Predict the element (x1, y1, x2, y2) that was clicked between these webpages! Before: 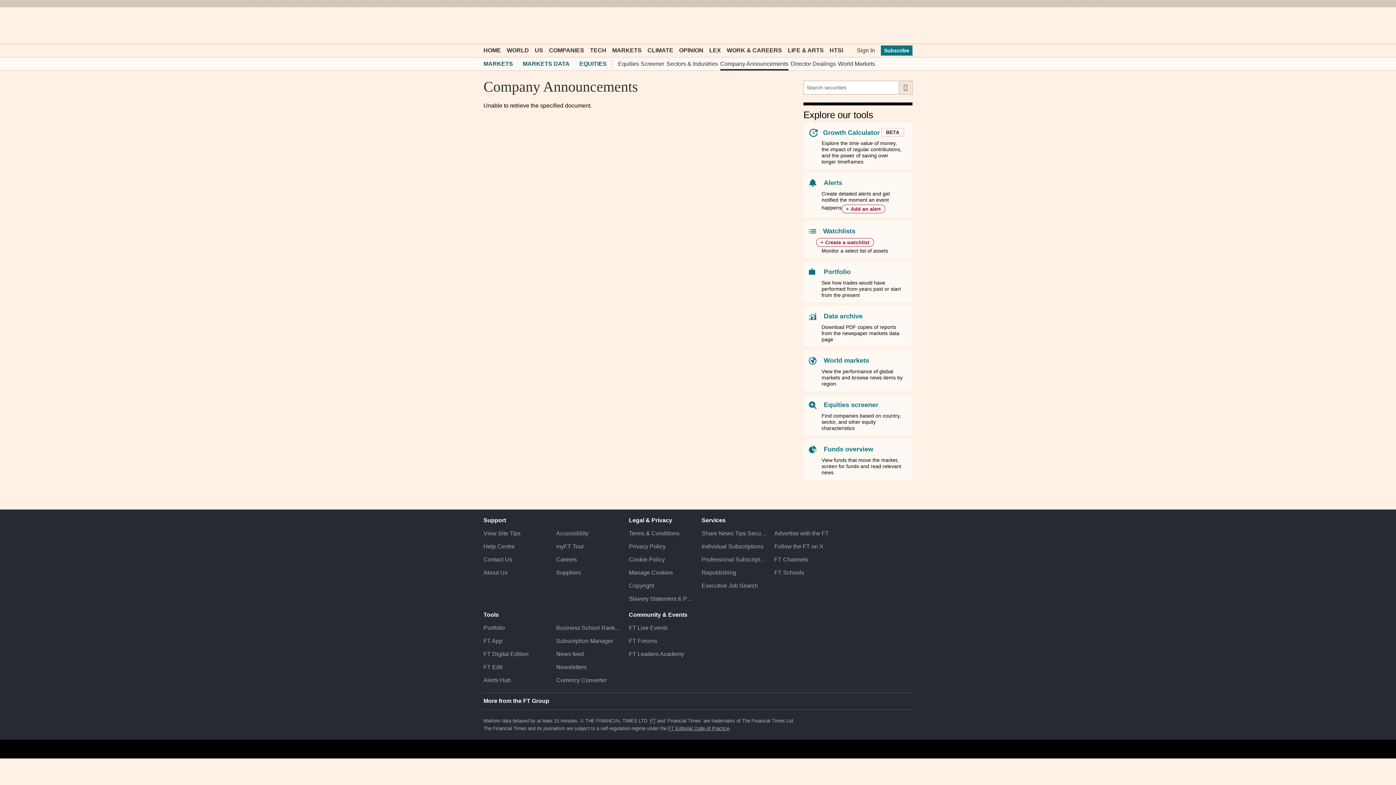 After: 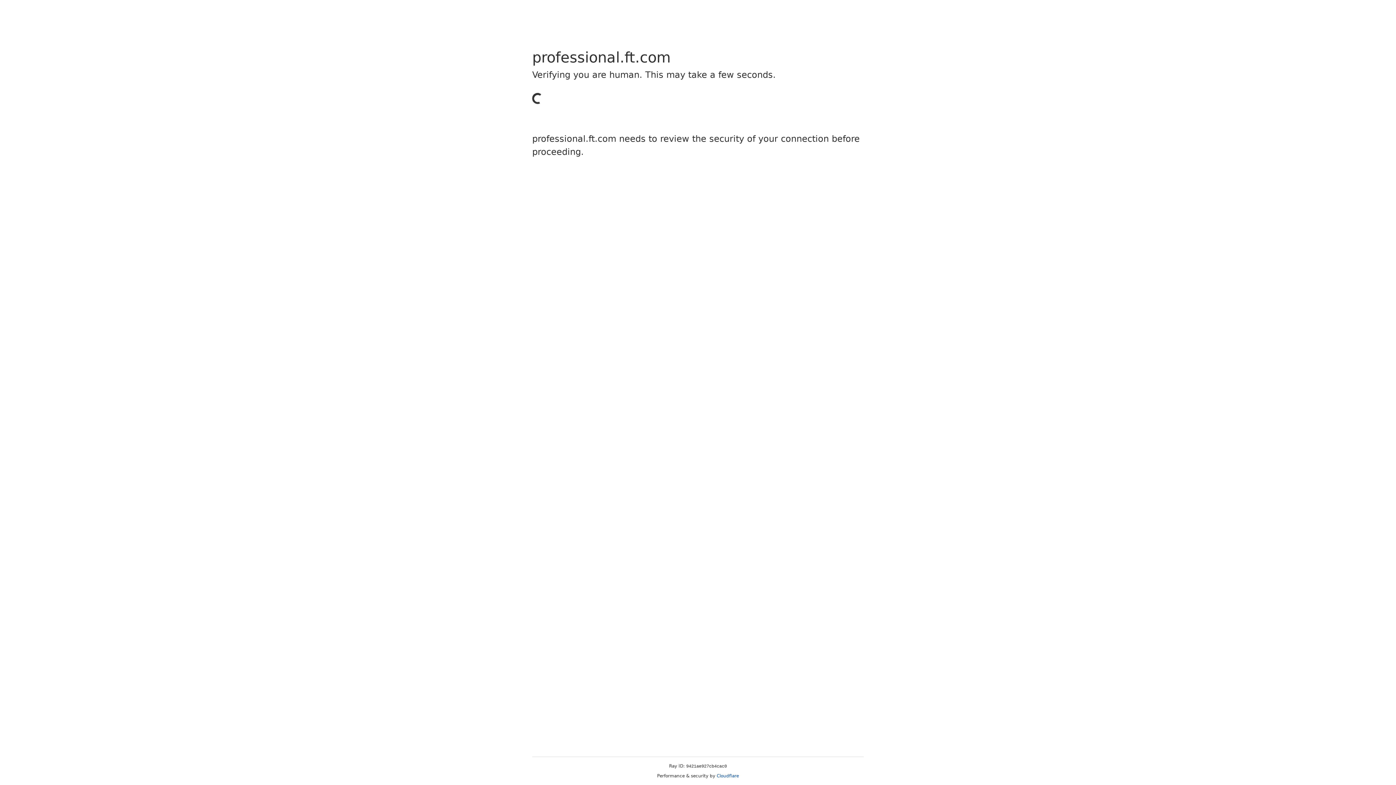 Action: label: Republishing bbox: (701, 566, 767, 579)